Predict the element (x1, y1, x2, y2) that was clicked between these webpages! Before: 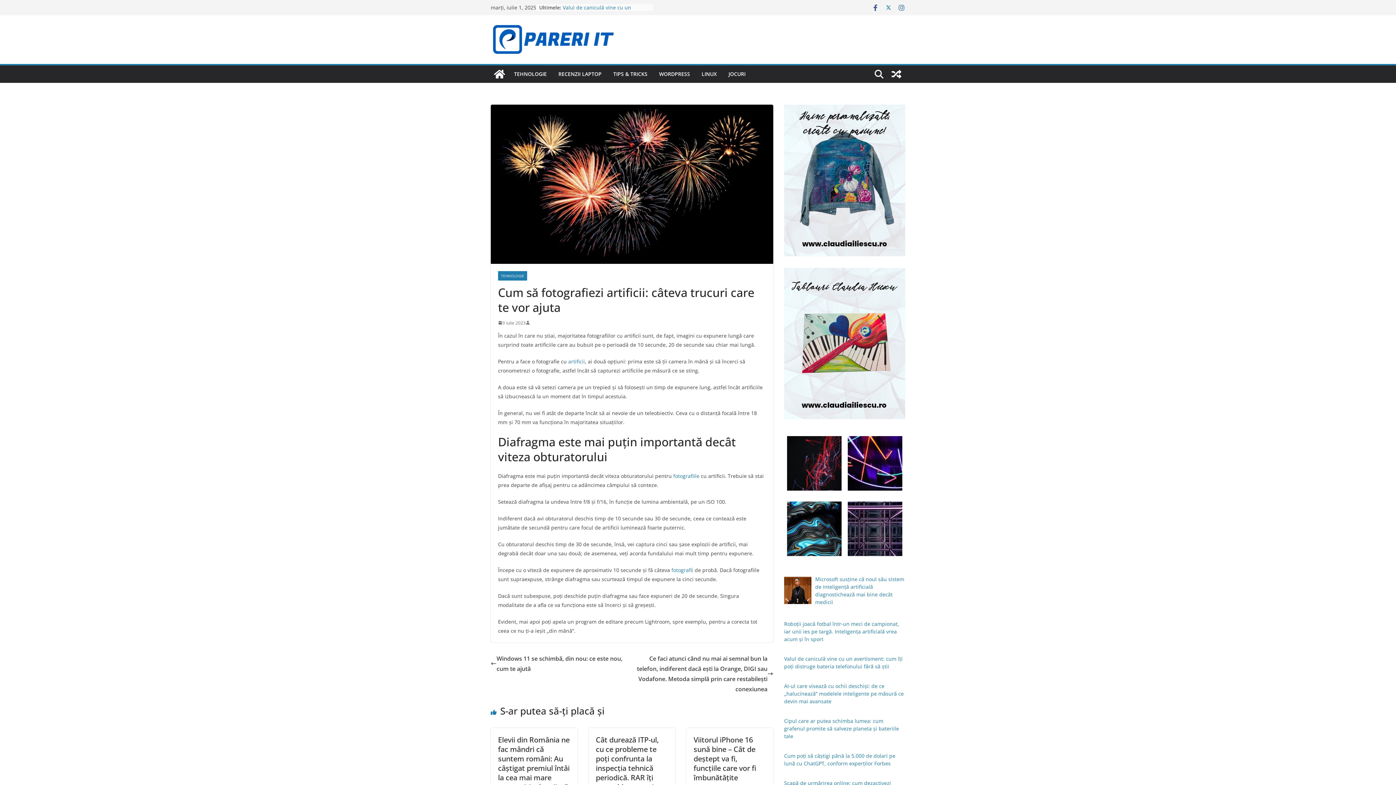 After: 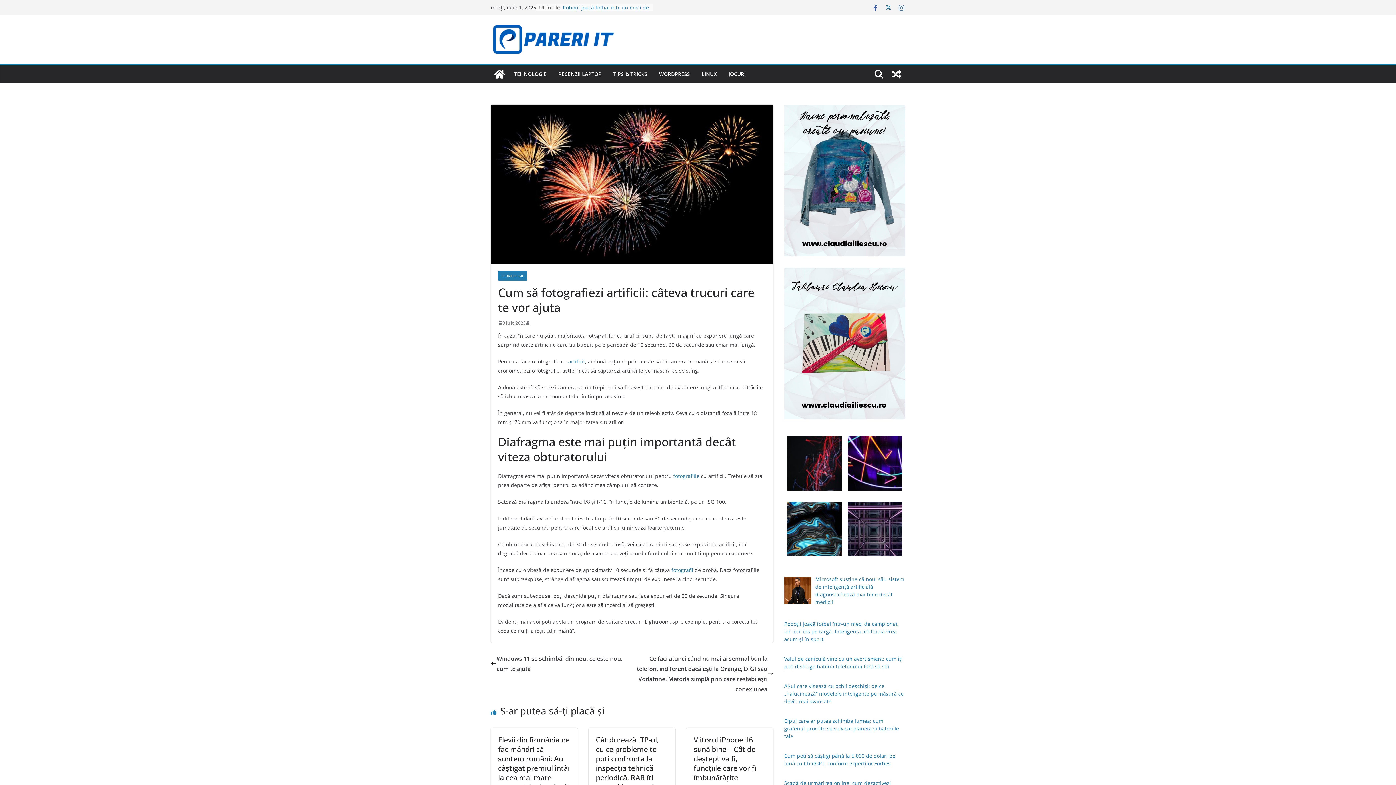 Action: bbox: (885, 3, 892, 11)